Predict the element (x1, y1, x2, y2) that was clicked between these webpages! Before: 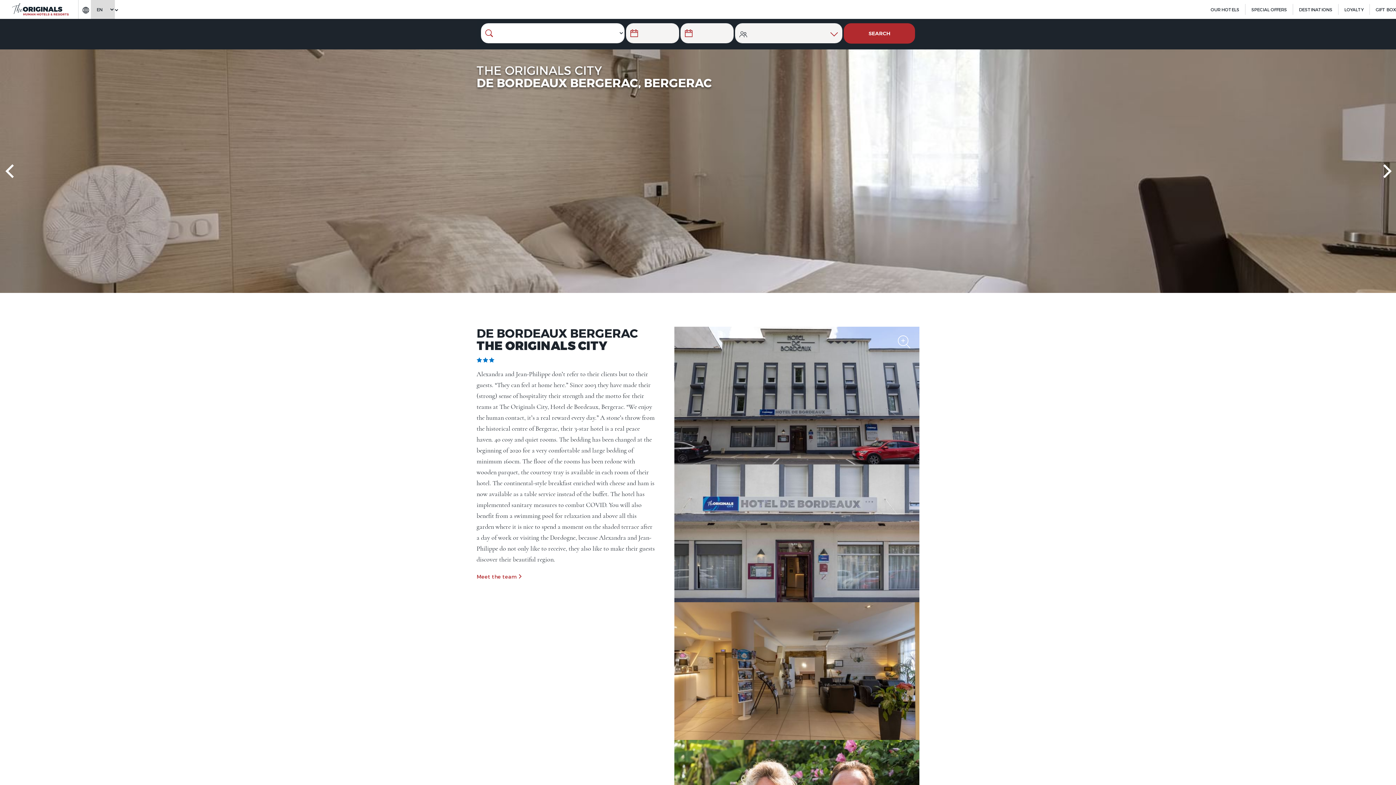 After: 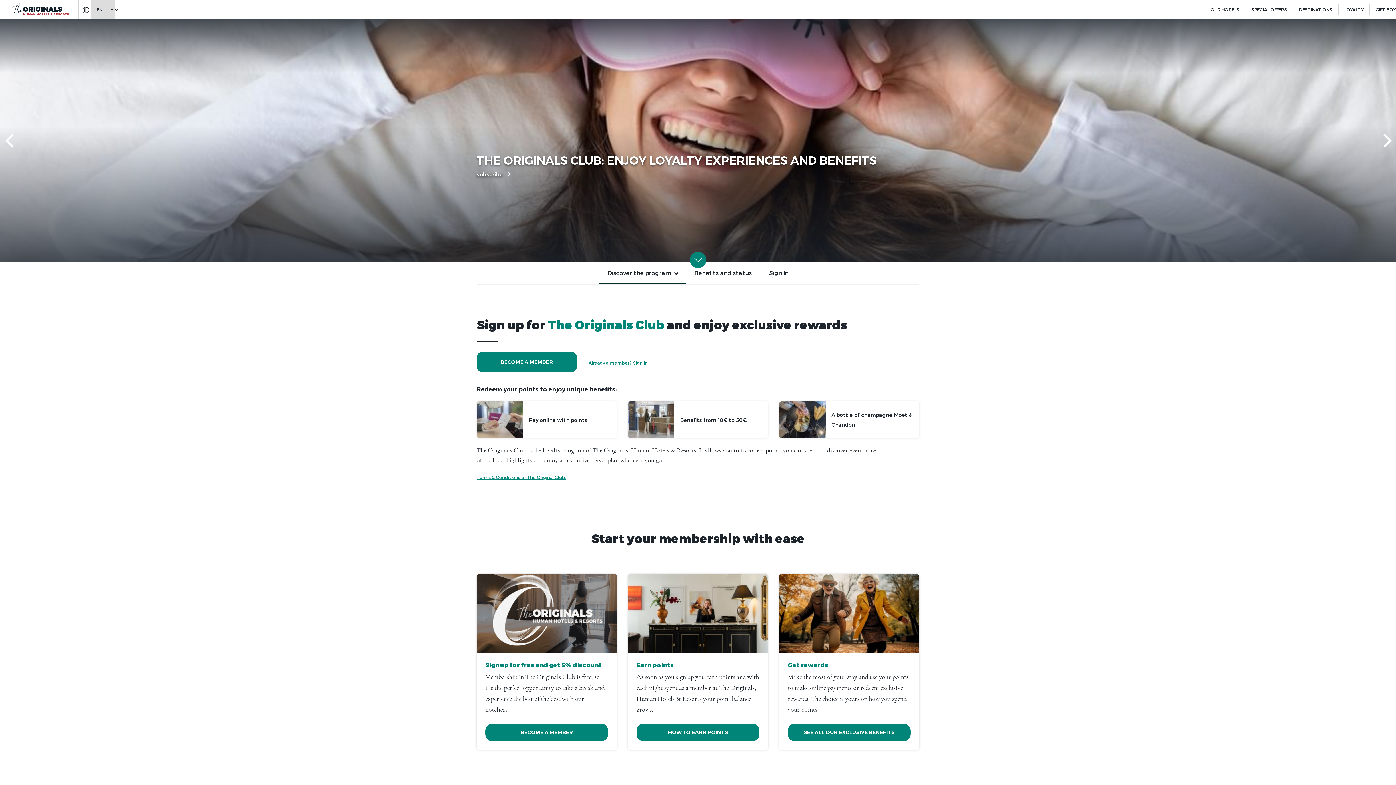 Action: bbox: (1344, 5, 1364, 13) label: LOYALTY